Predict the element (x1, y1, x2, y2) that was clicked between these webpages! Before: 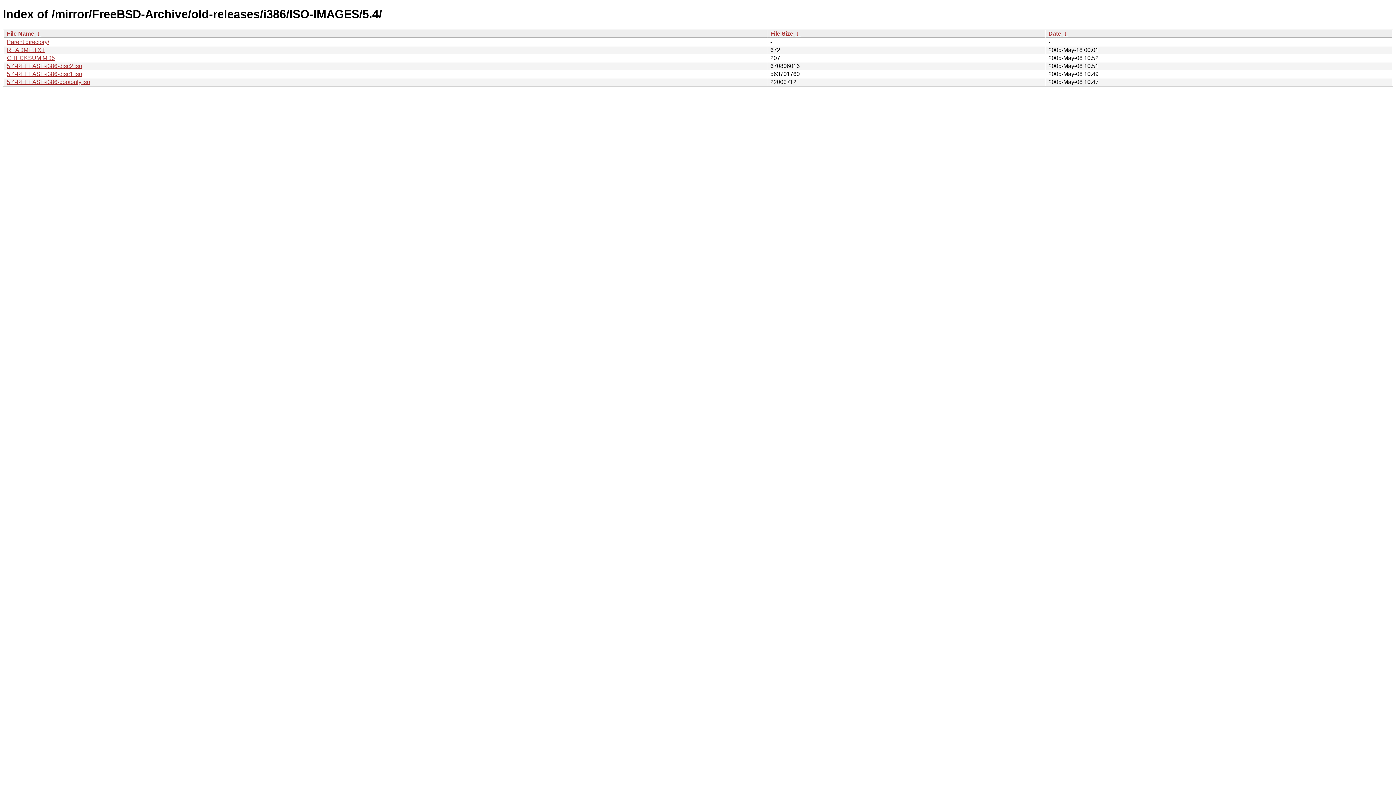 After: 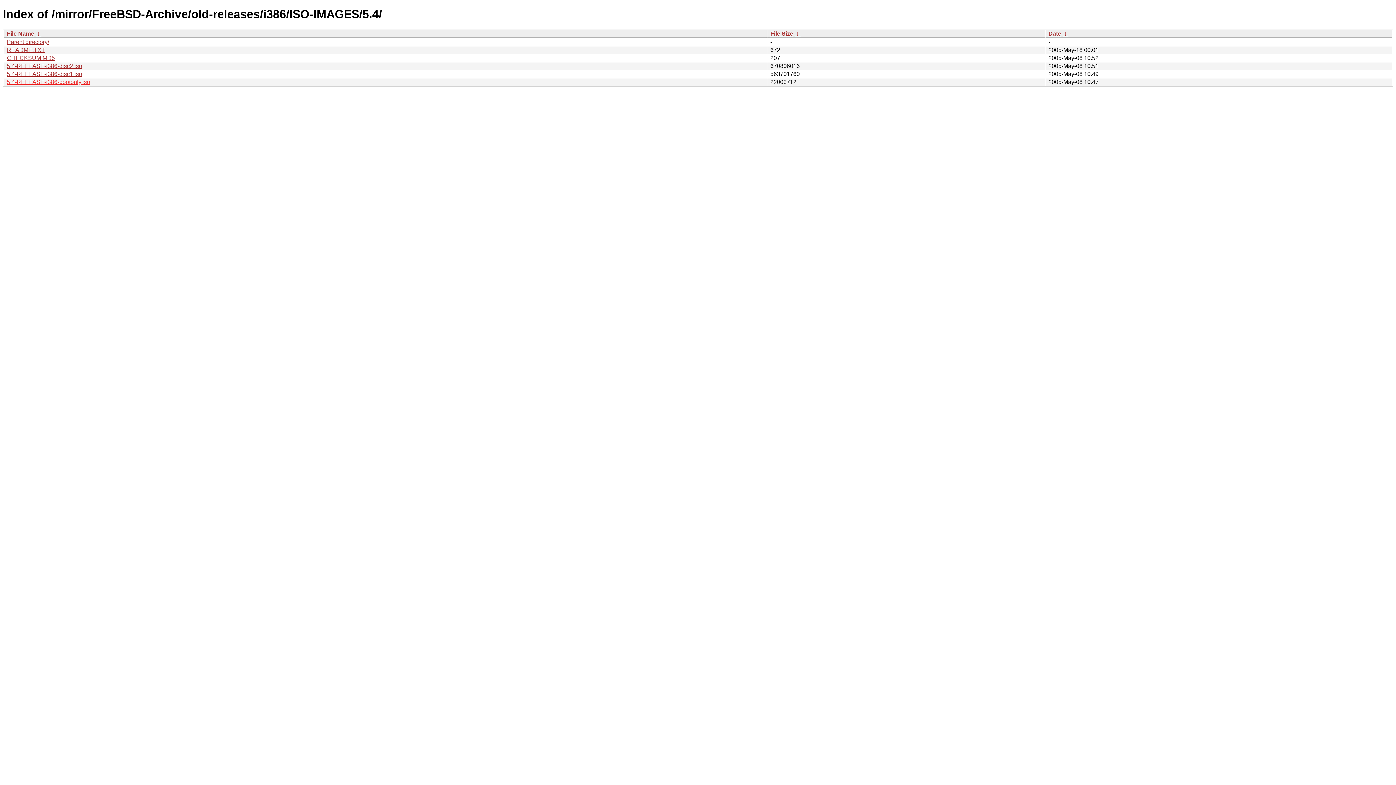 Action: bbox: (6, 78, 90, 85) label: 5.4-RELEASE-i386-bootonly.iso